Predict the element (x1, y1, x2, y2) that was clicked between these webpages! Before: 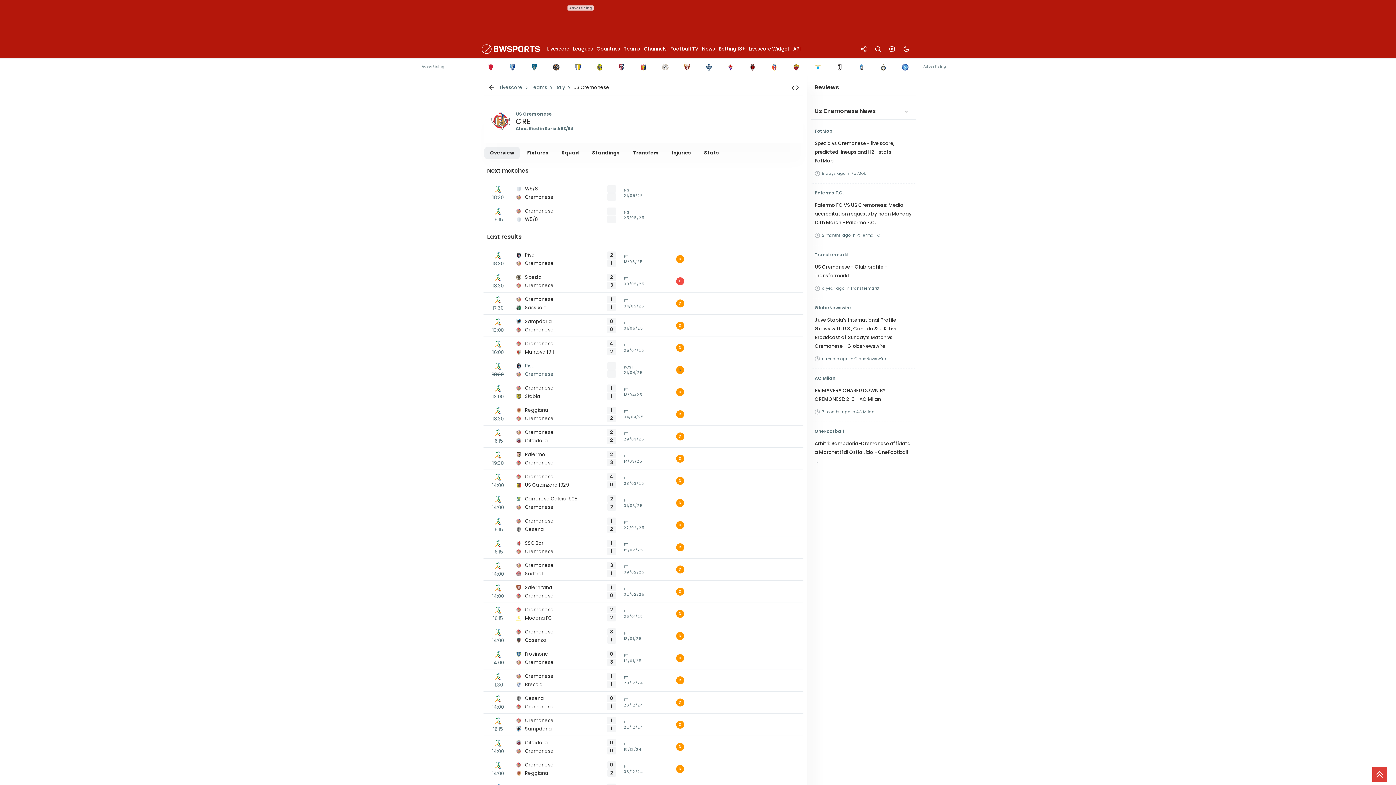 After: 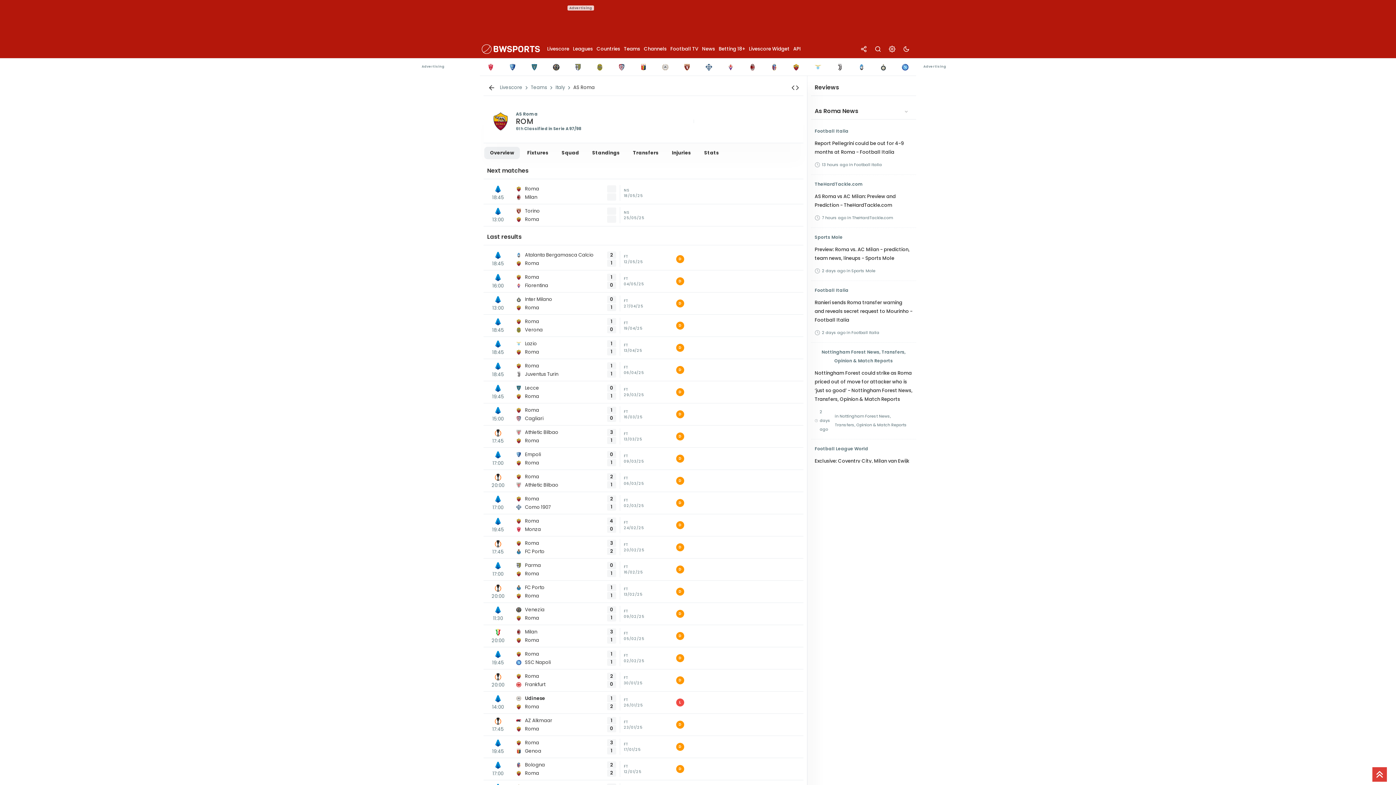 Action: bbox: (786, 59, 806, 74)